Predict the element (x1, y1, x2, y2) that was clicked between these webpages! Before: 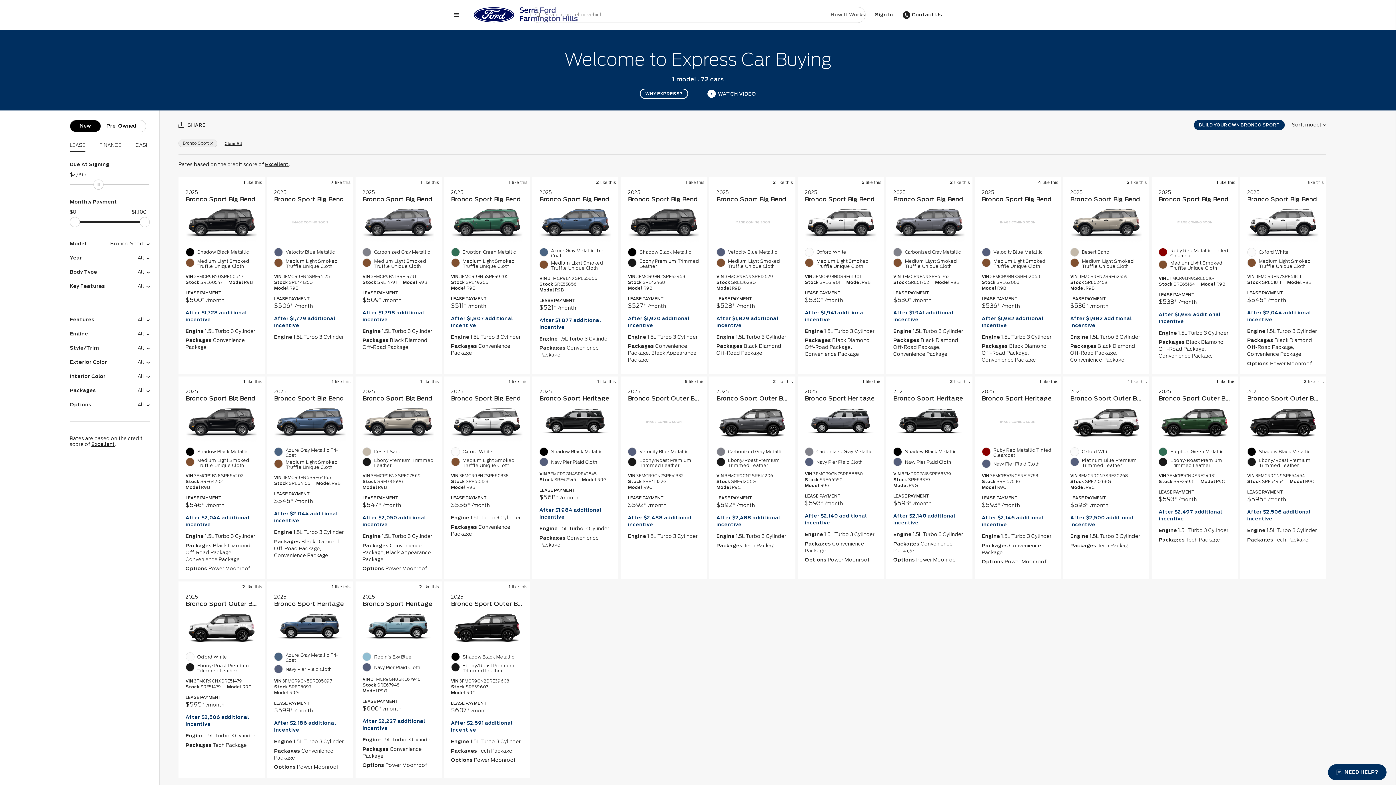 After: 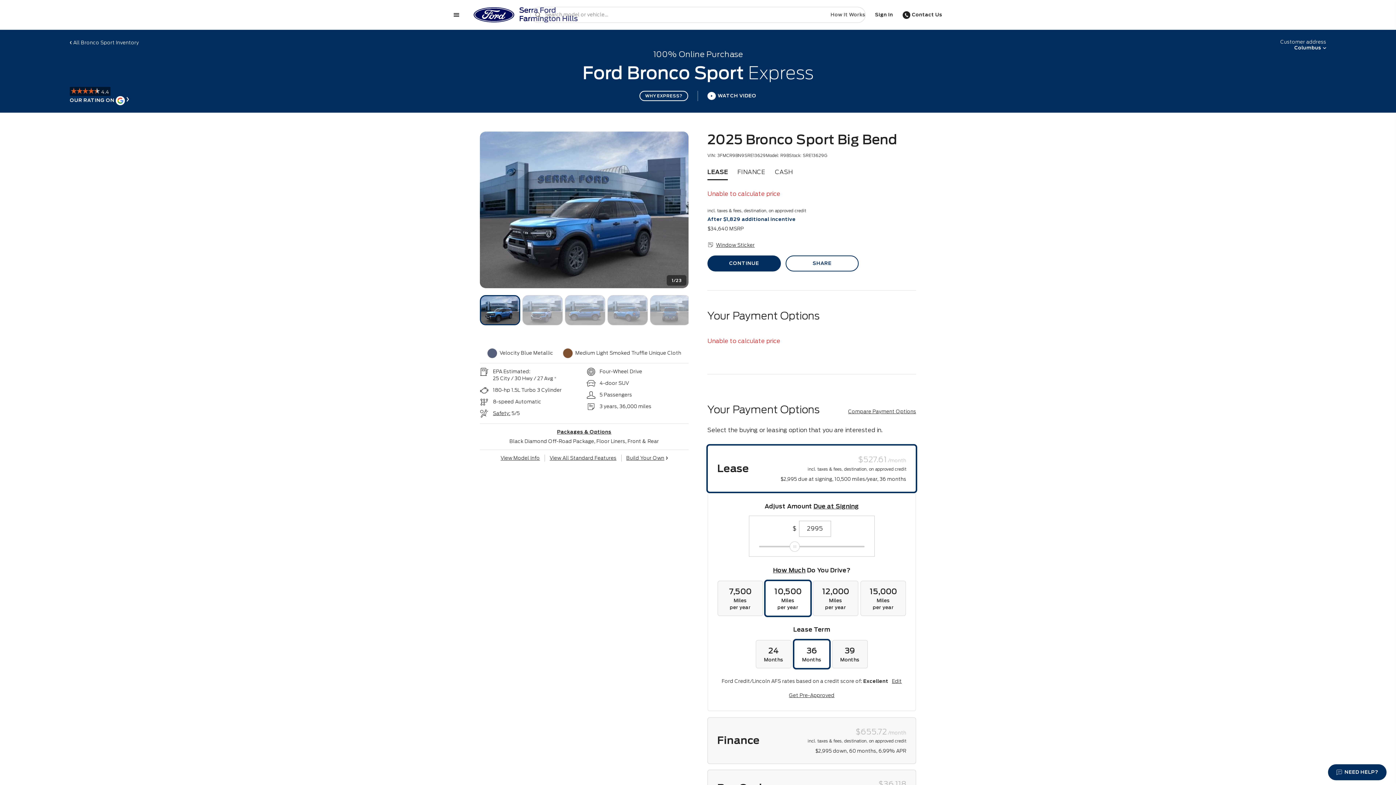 Action: label: 2 like this
2025
Bronco Sport Big Bend
Velocity Blue Metallic
Medium Light Smoked Truffle Unique Cloth
VIN 3FMCR9BN9SRE13629 Stock SRE13629G Model R9B
LEASE PAYMENT
$528 /month
After $1,829 additional incentive
Engine 1.5L Turbo 3 Cylinder
Packages Black Diamond Off-Road Package bbox: (709, 177, 795, 363)